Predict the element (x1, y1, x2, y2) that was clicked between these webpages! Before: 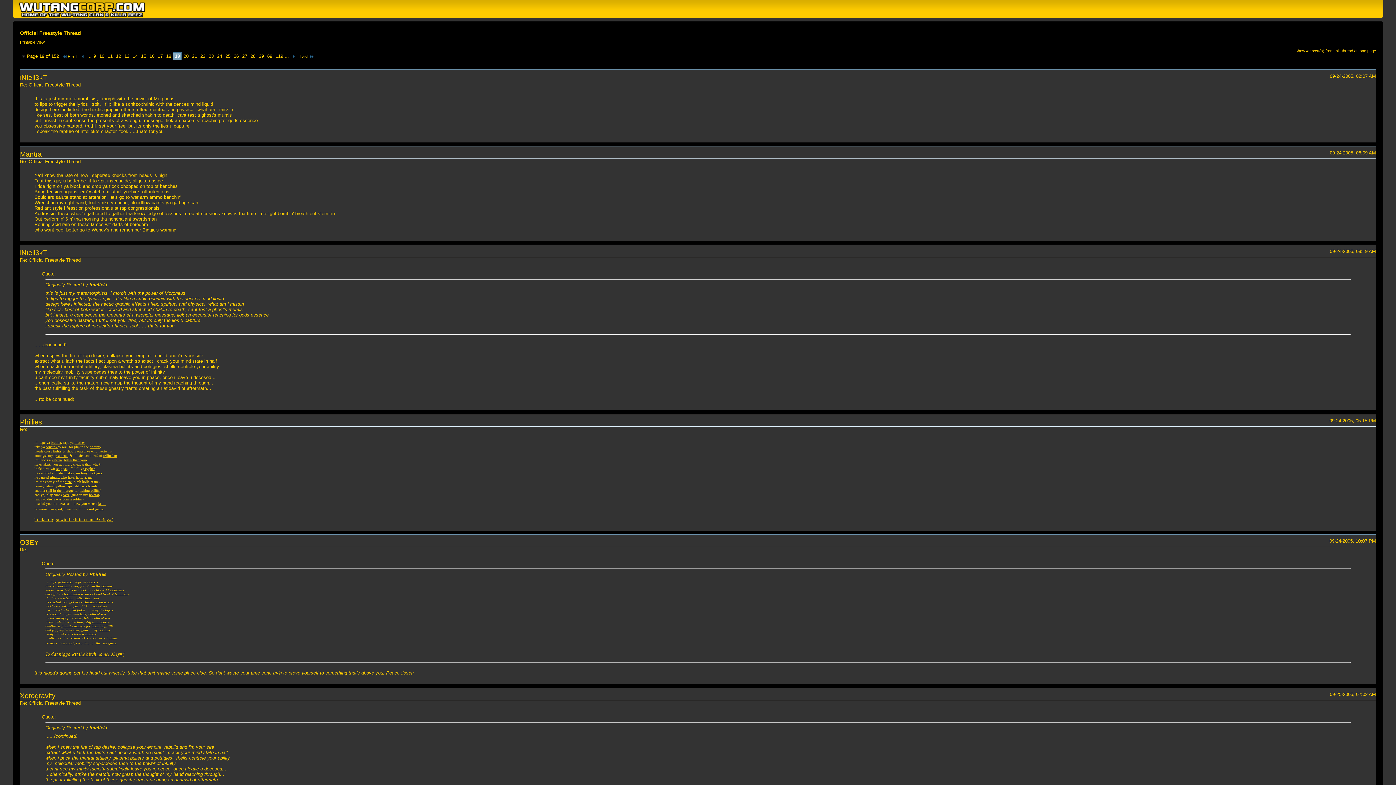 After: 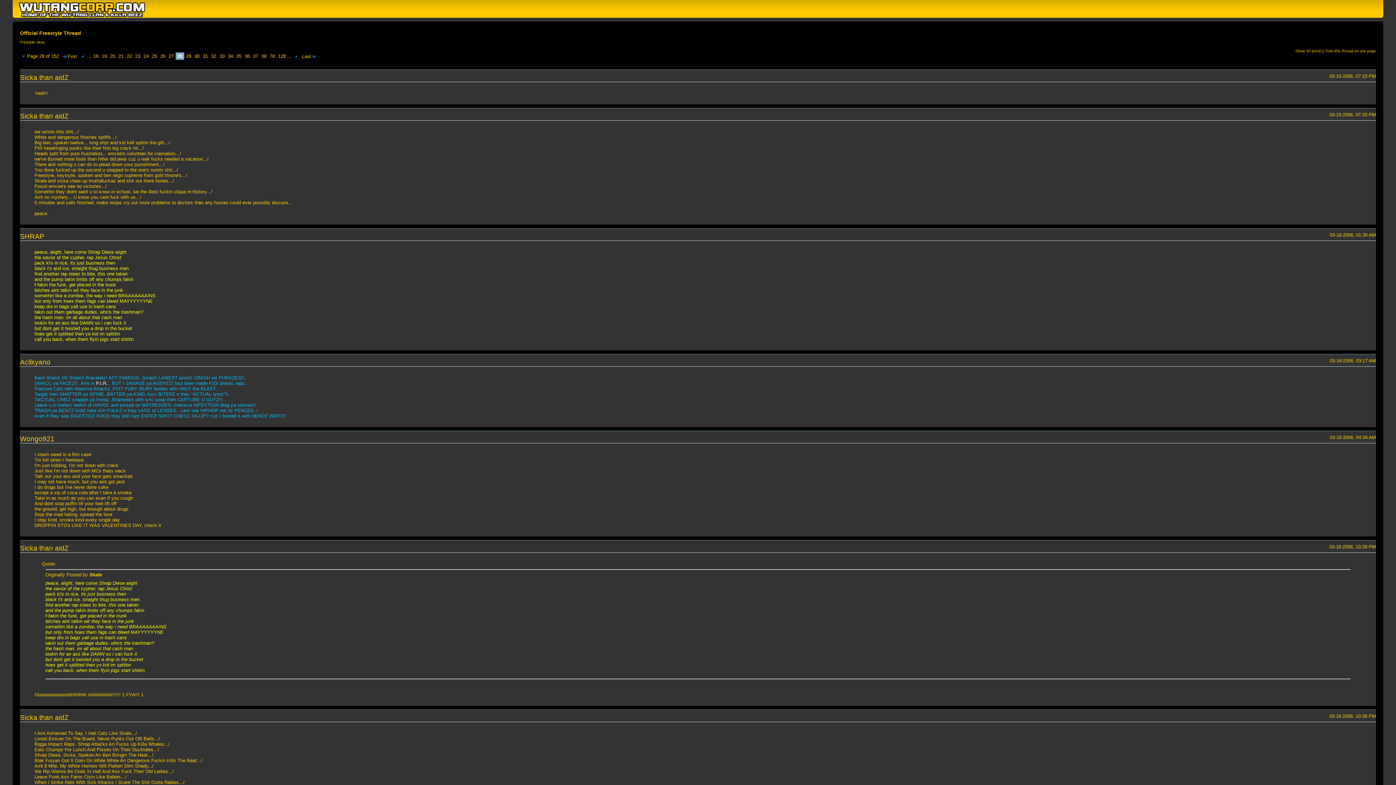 Action: label: 28 bbox: (249, 52, 257, 59)